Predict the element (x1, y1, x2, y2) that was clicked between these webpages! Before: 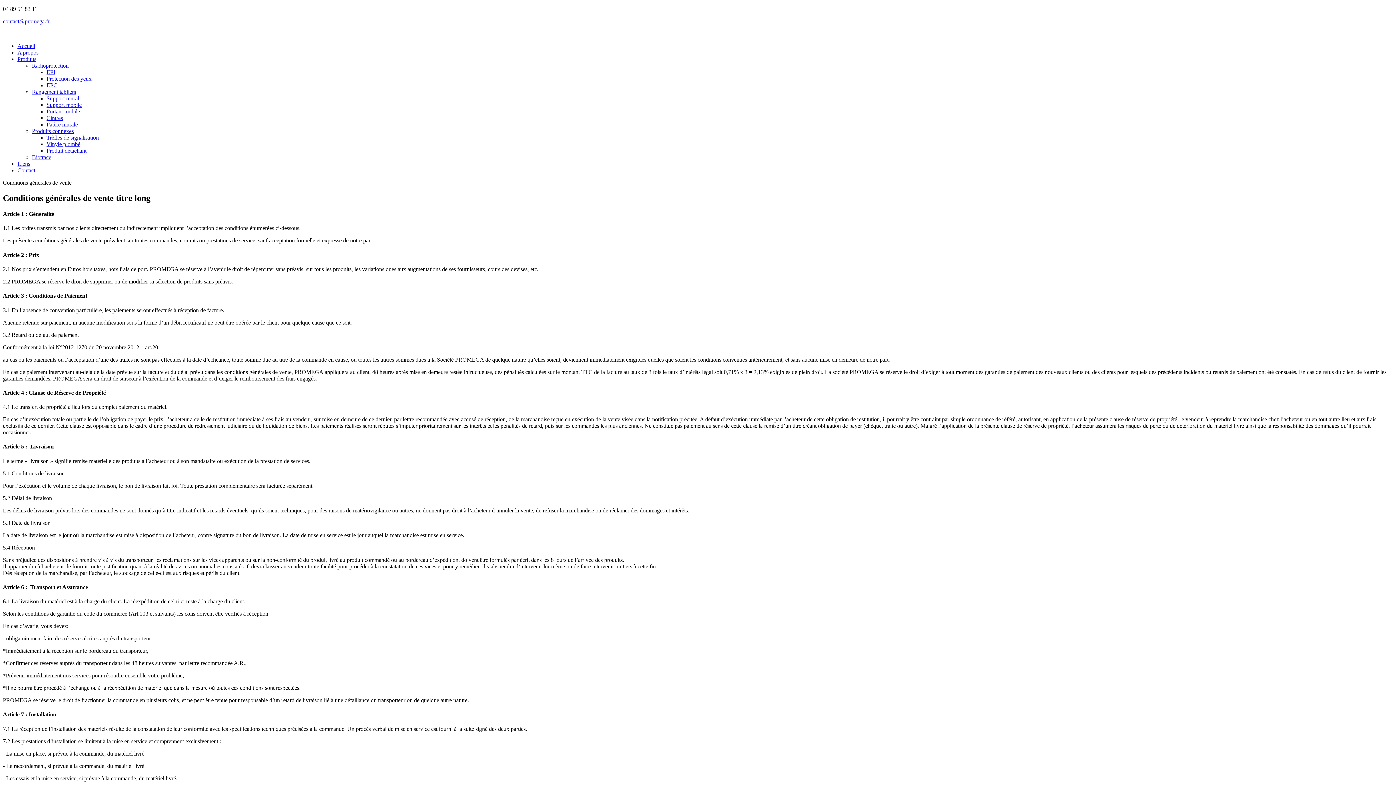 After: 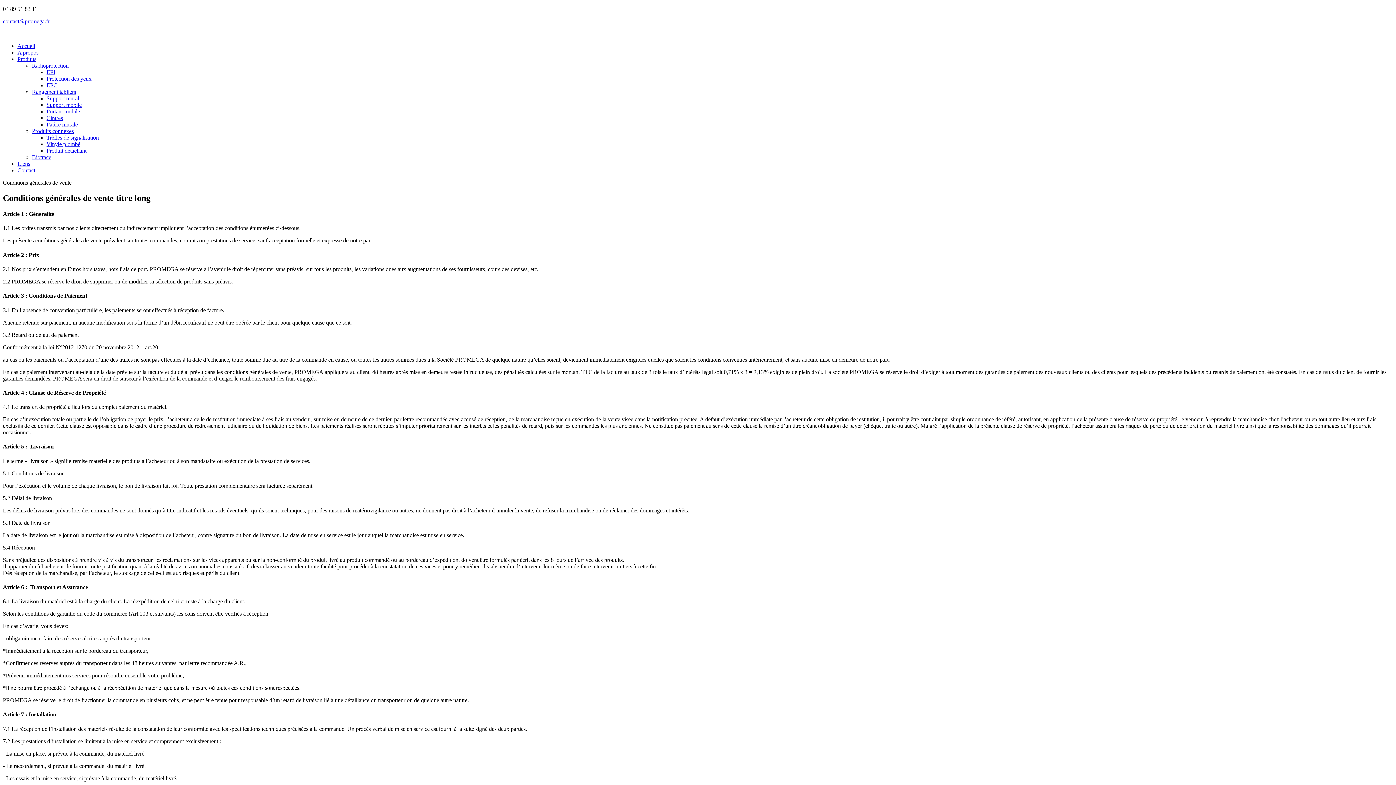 Action: label: contact@promega.fr bbox: (2, 18, 49, 24)